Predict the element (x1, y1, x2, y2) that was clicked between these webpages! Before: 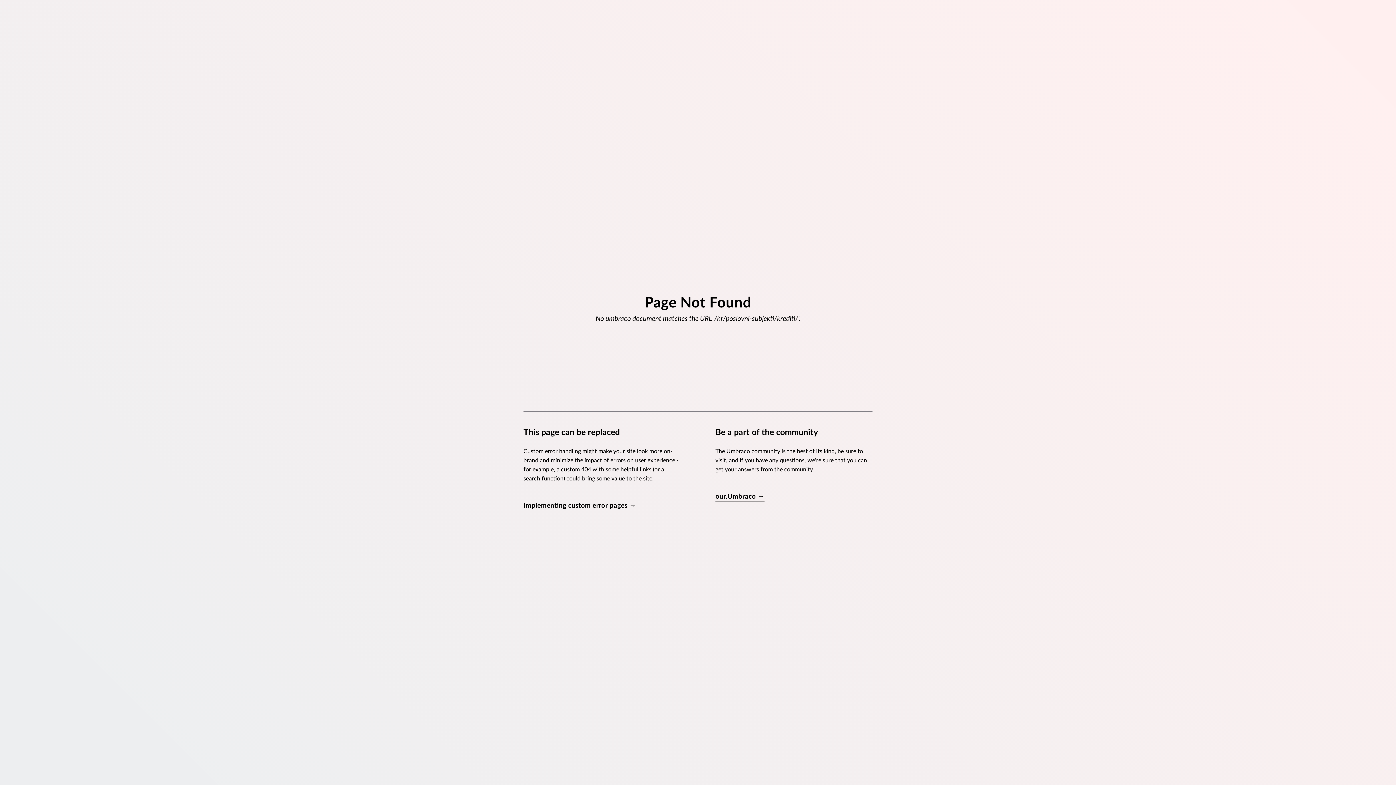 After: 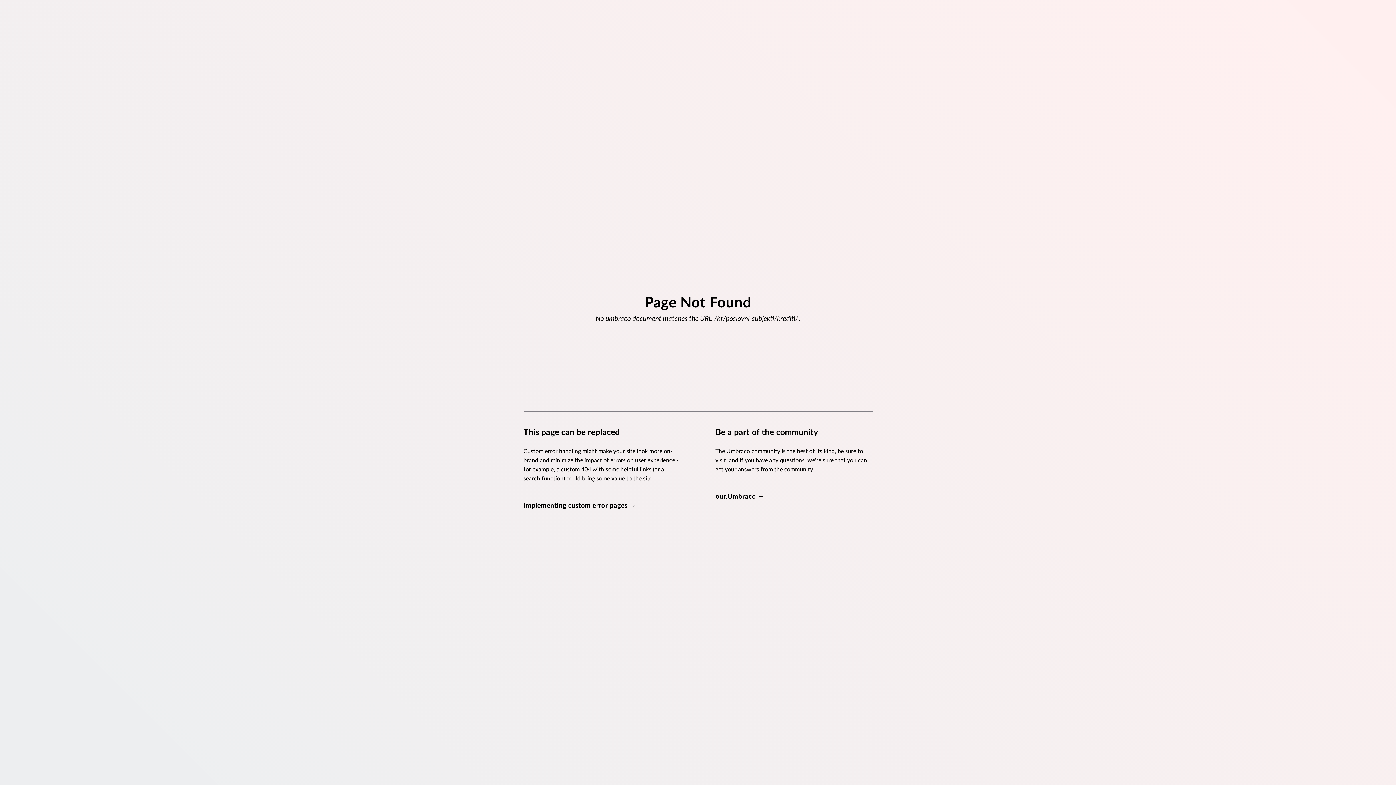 Action: bbox: (523, 501, 636, 511) label: Implementing custom error pages →